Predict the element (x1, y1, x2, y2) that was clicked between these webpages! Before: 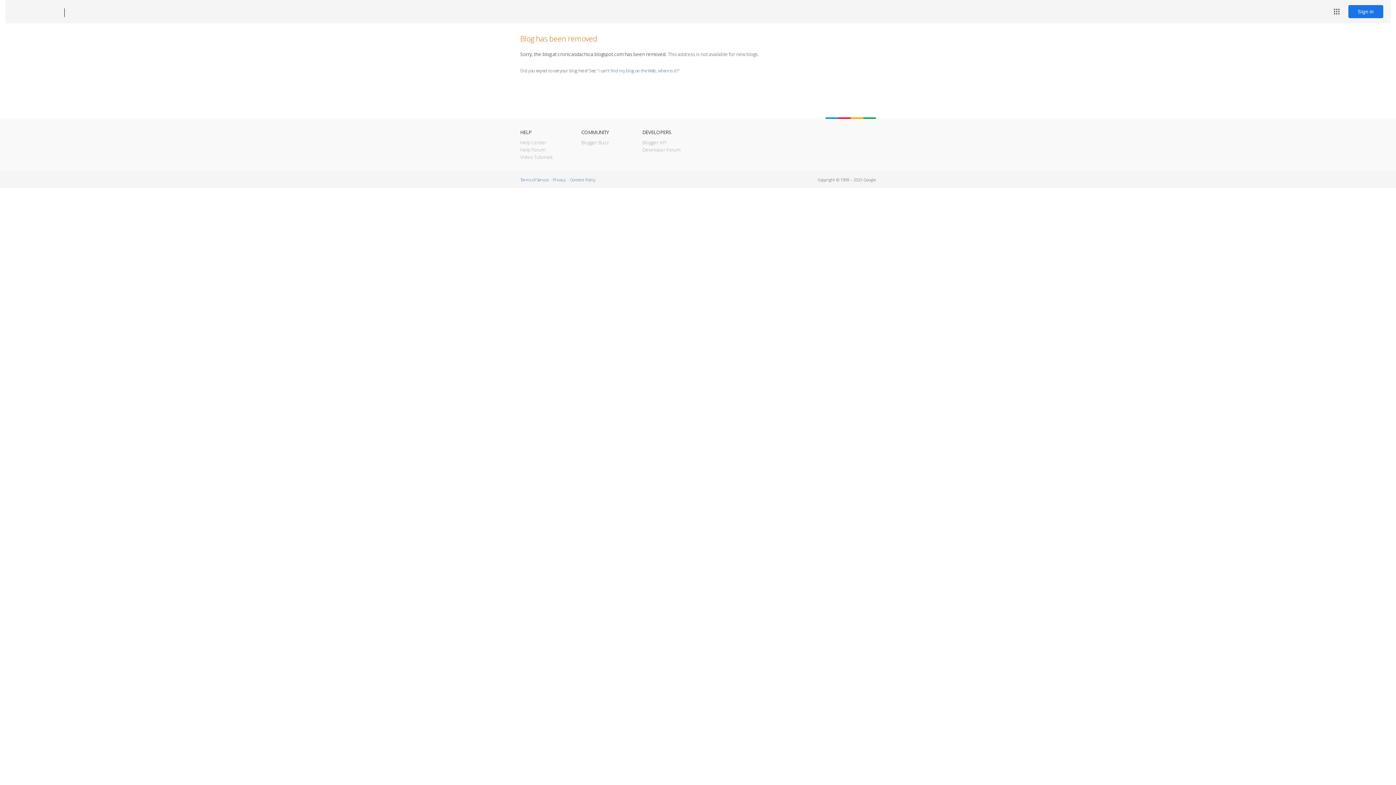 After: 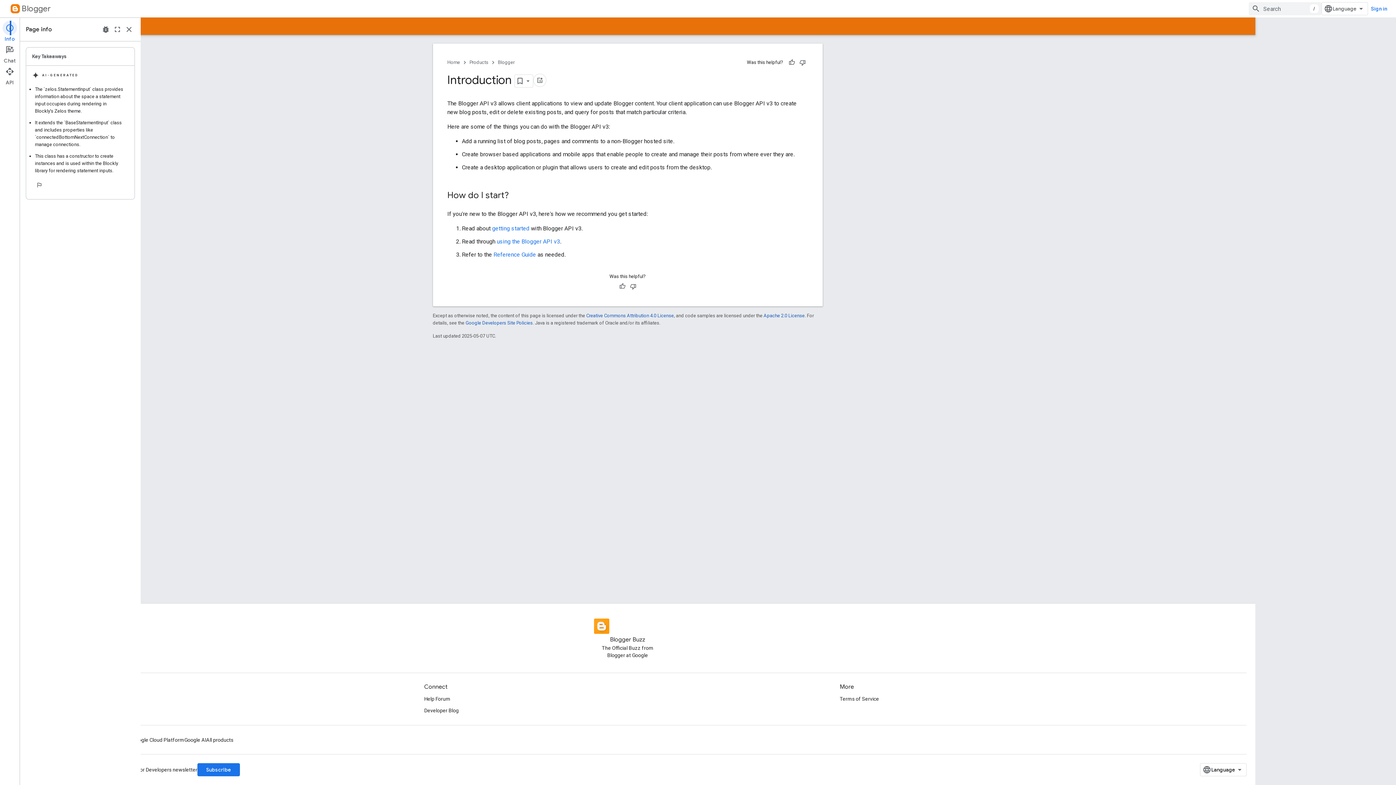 Action: label: Blogger API bbox: (642, 139, 666, 145)